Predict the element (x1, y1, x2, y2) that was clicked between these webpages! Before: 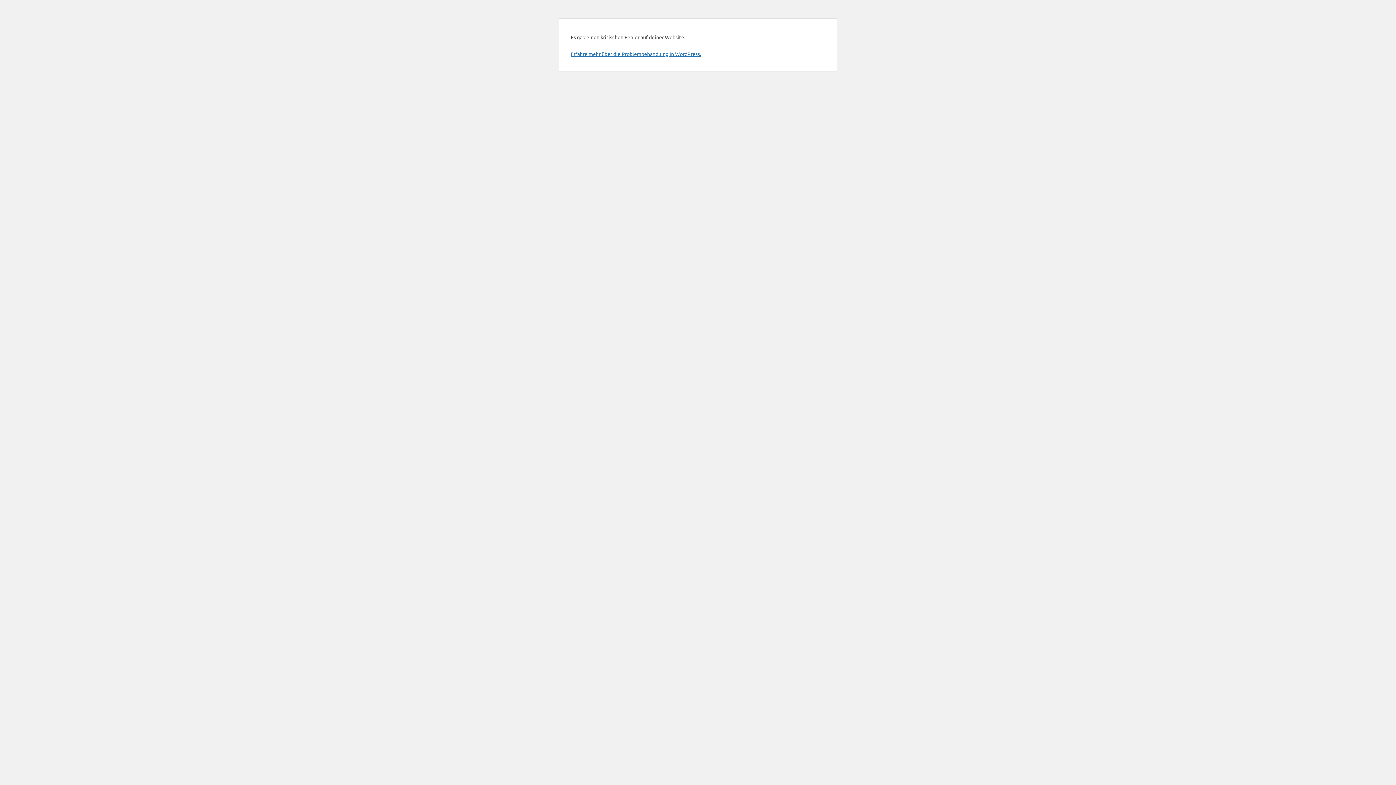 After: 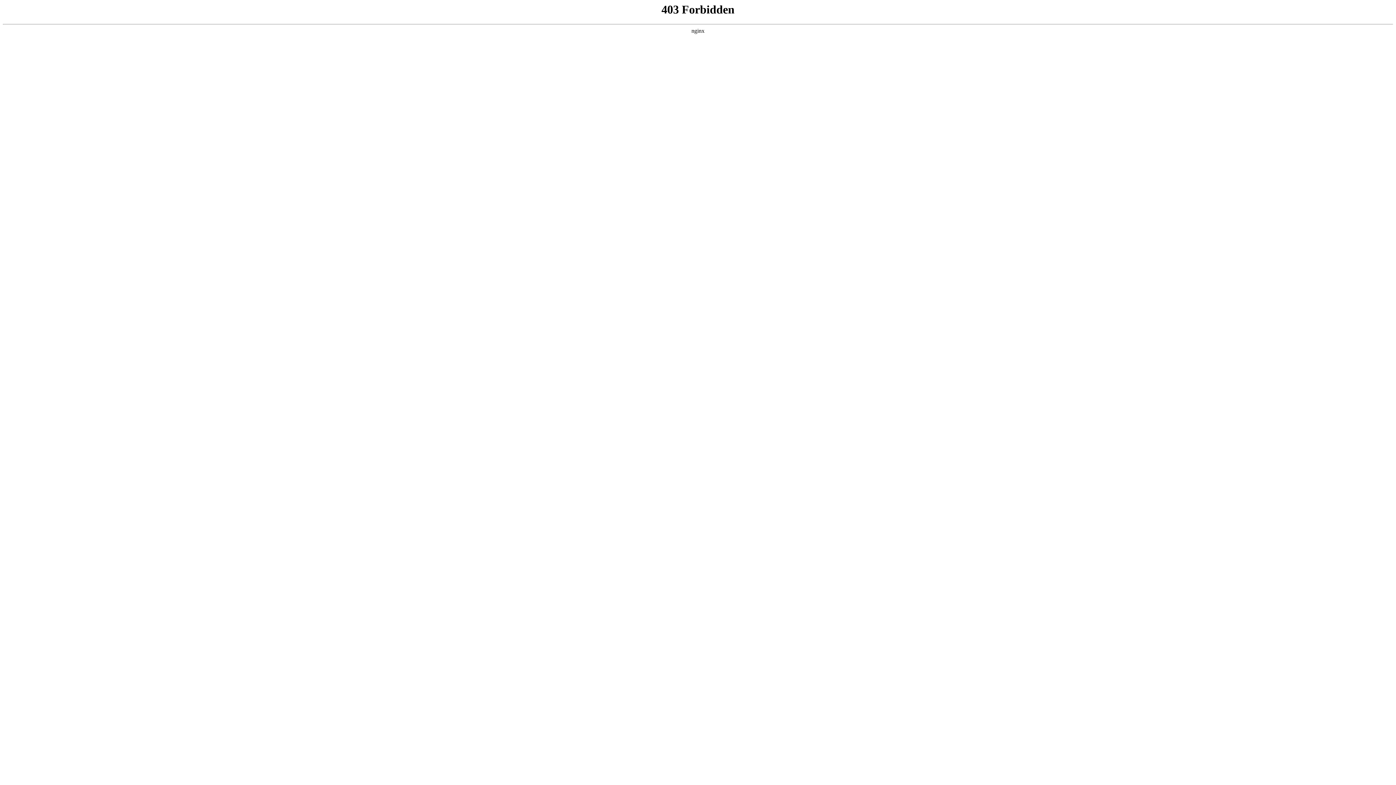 Action: label: Erfahre mehr über die Problembehandlung in WordPress. bbox: (570, 50, 701, 57)